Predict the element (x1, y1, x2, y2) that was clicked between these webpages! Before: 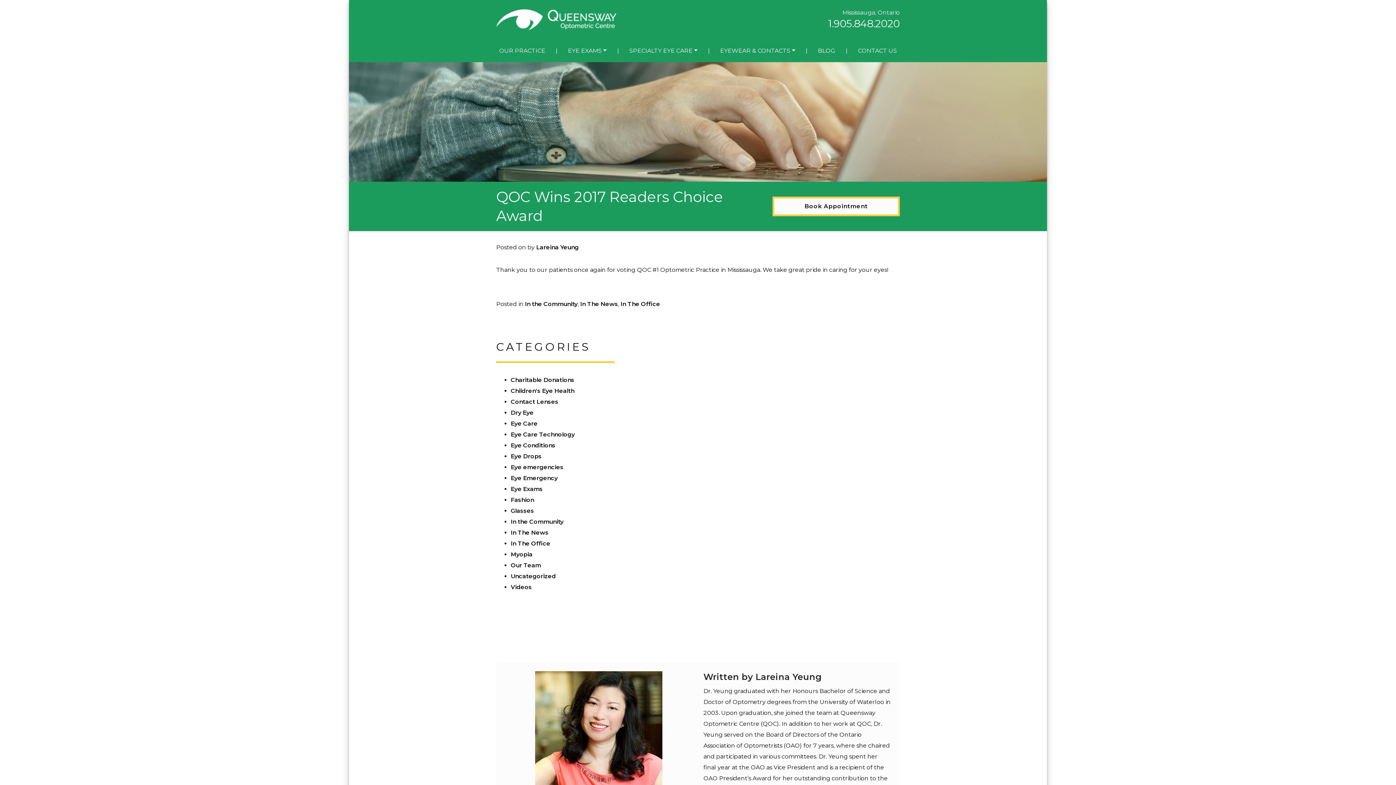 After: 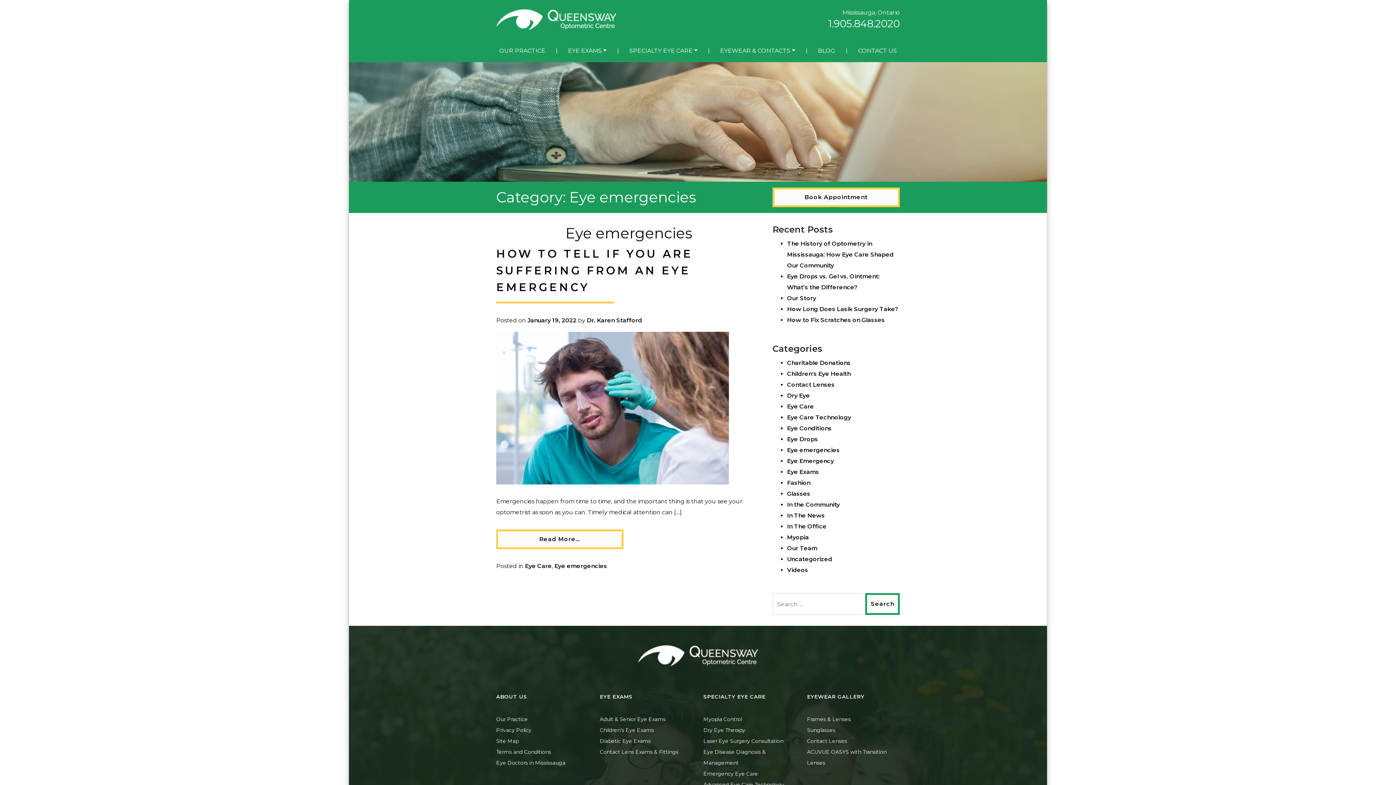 Action: bbox: (510, 464, 563, 470) label: Eye emergencies